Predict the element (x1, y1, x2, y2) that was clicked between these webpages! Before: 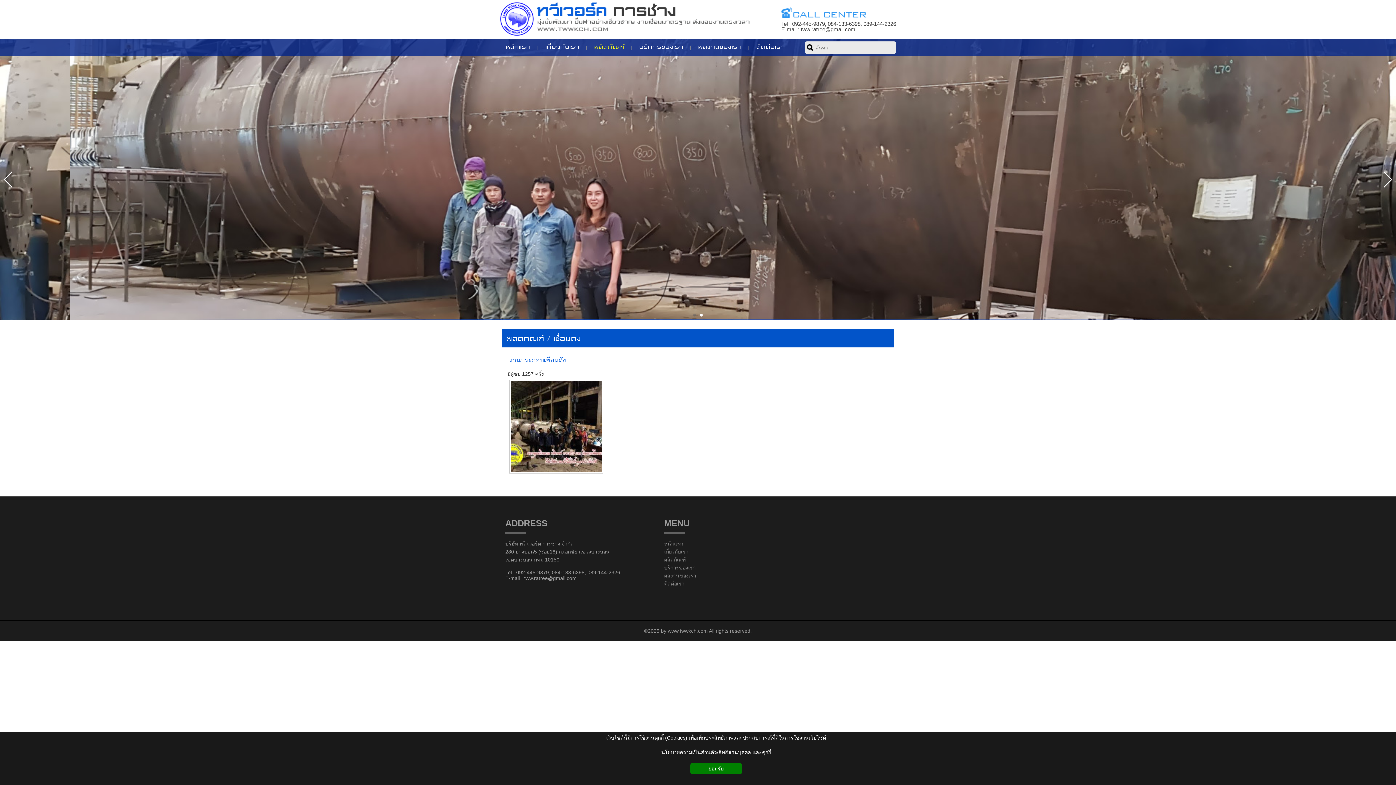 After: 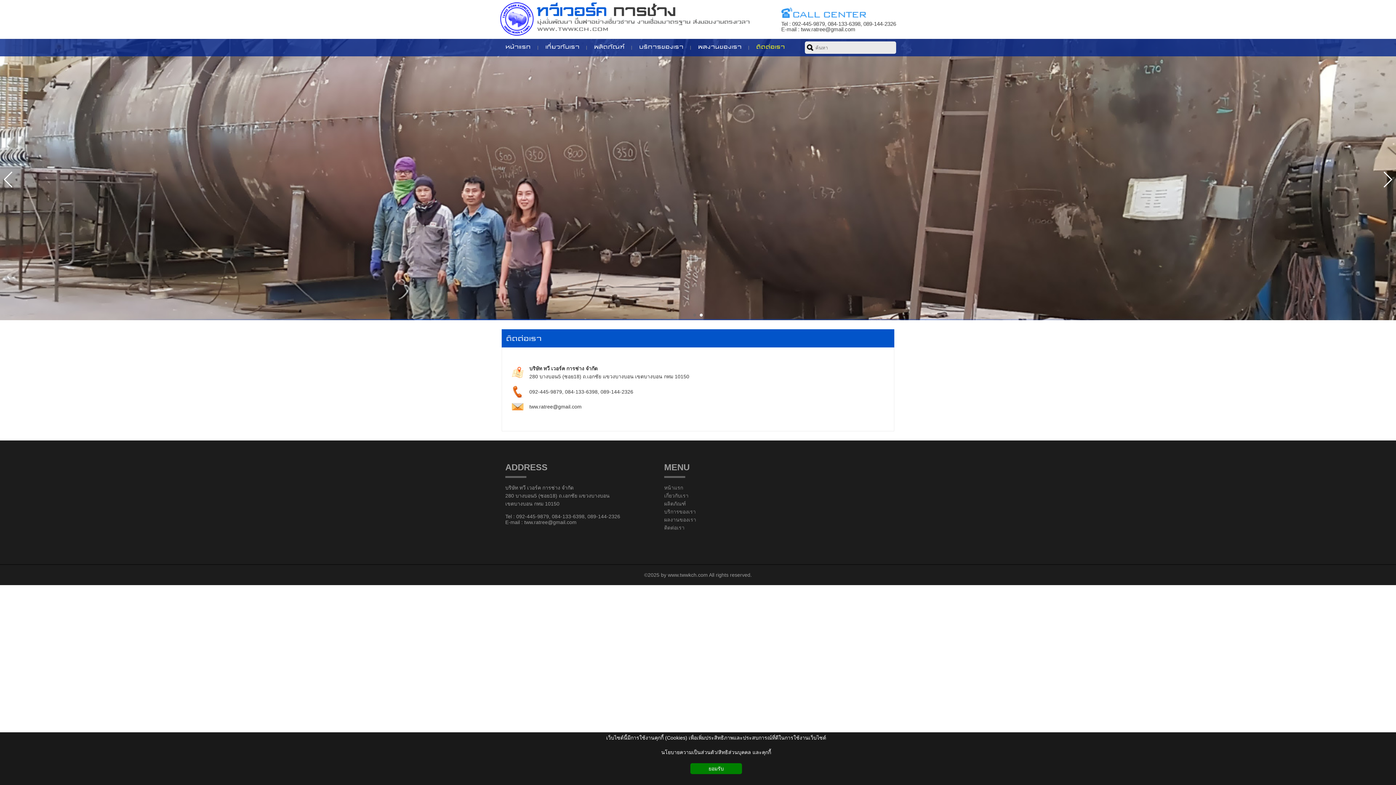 Action: bbox: (752, 38, 792, 56) label: ติดต่อเรา